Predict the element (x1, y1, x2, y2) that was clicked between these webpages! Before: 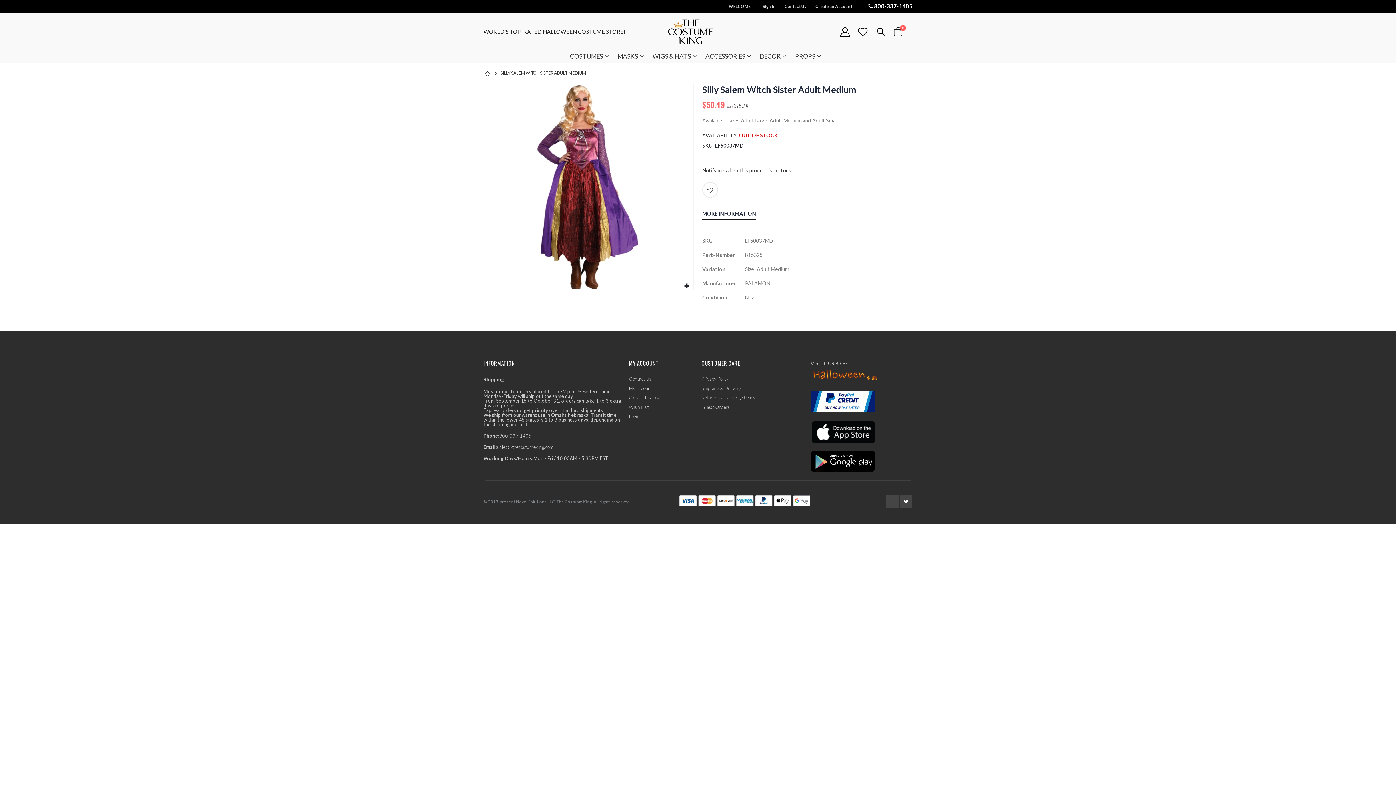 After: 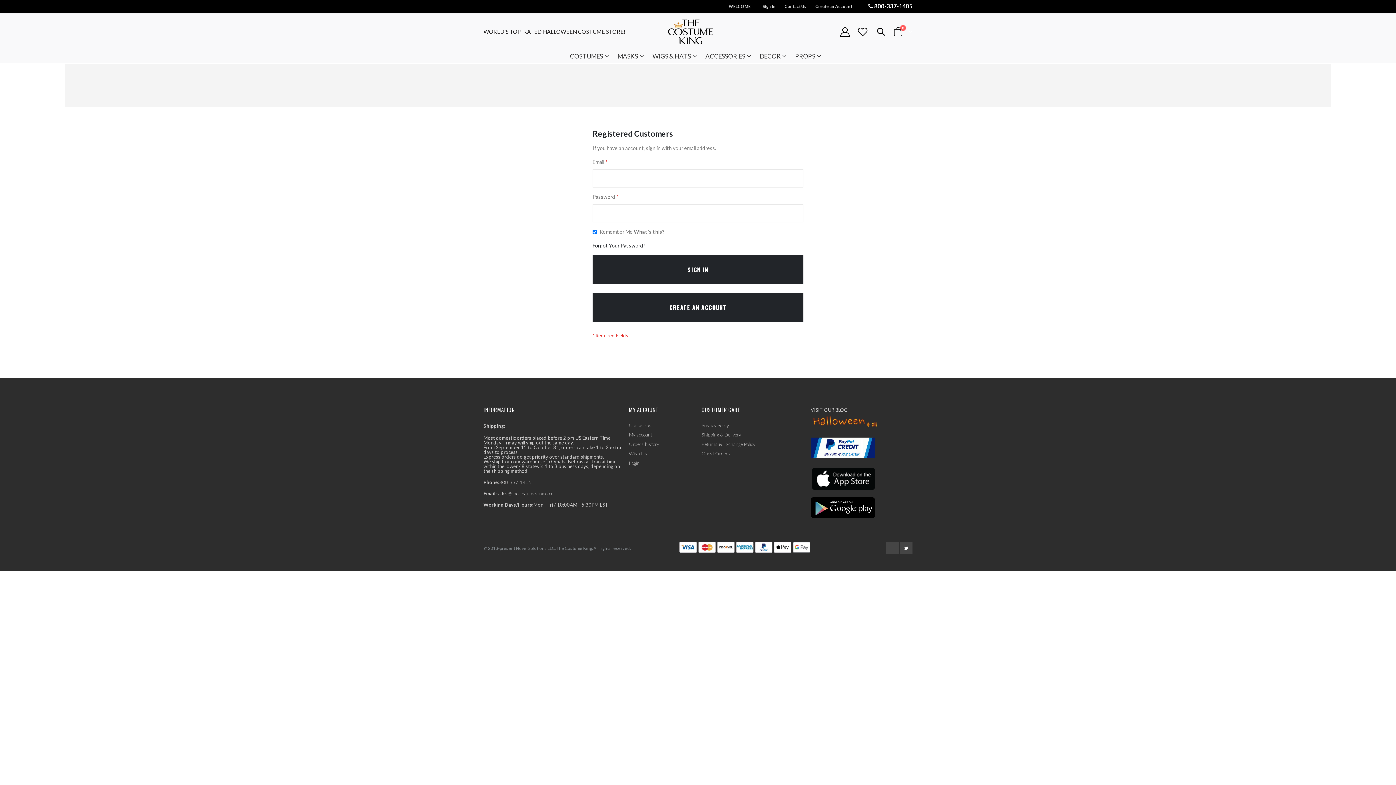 Action: bbox: (856, 26, 868, 36)